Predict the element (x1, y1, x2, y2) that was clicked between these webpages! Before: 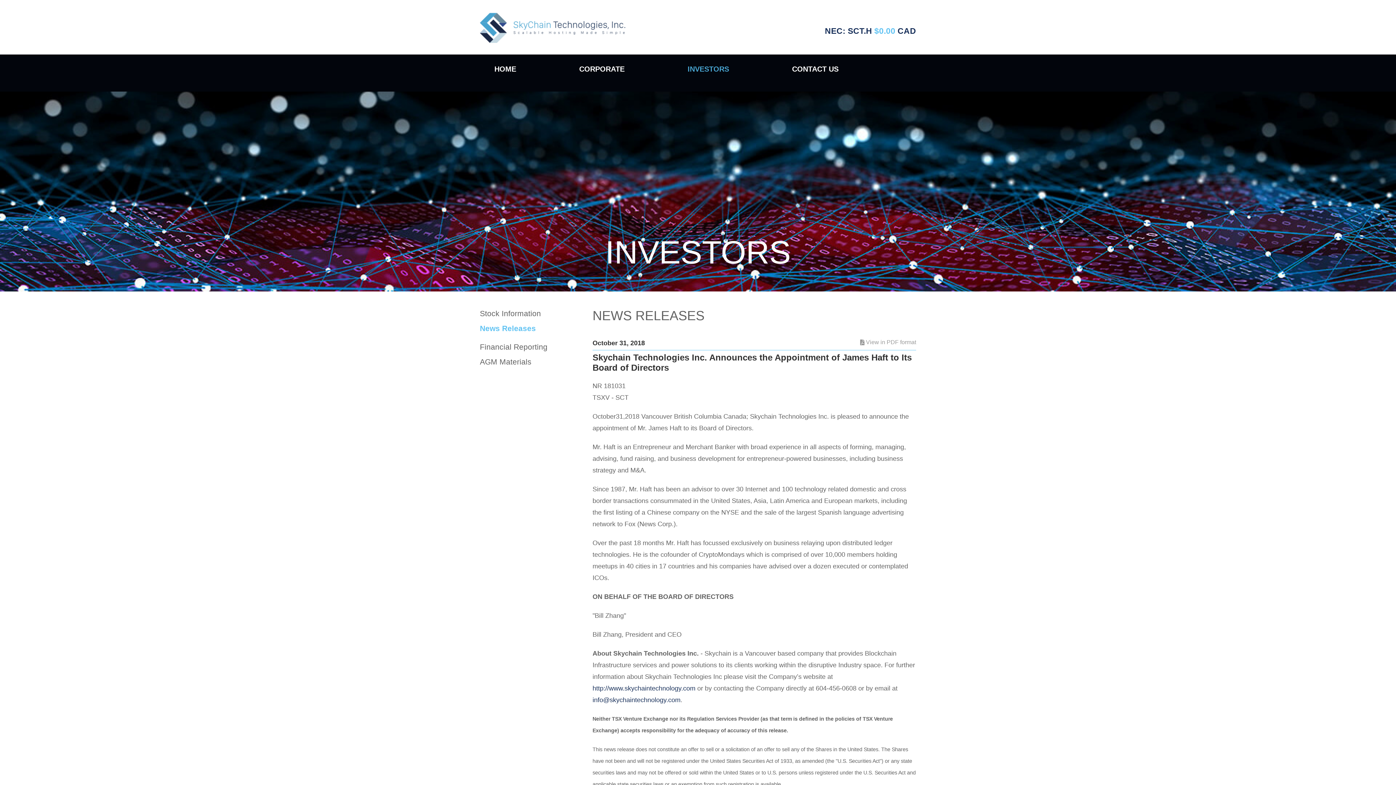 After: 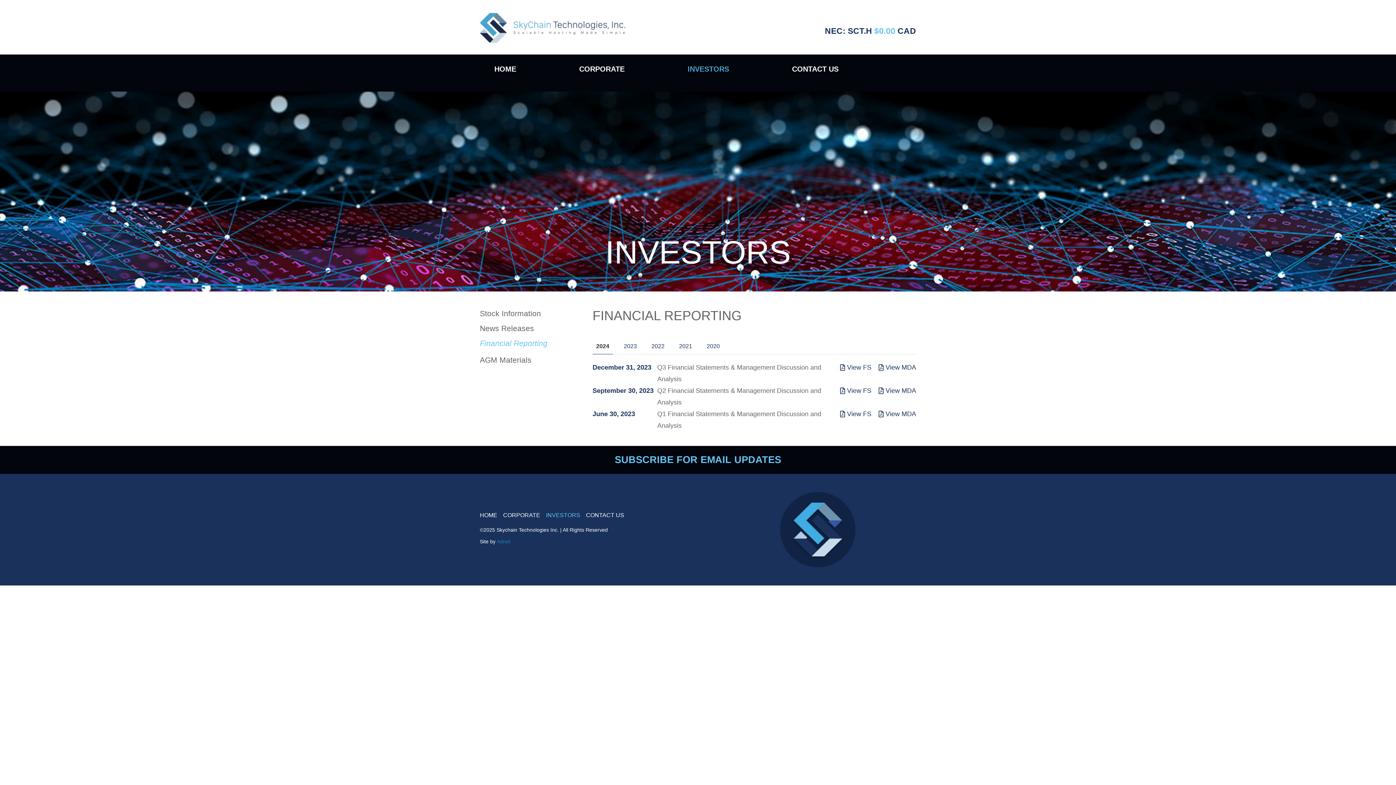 Action: label: Financial Reporting bbox: (480, 339, 578, 354)